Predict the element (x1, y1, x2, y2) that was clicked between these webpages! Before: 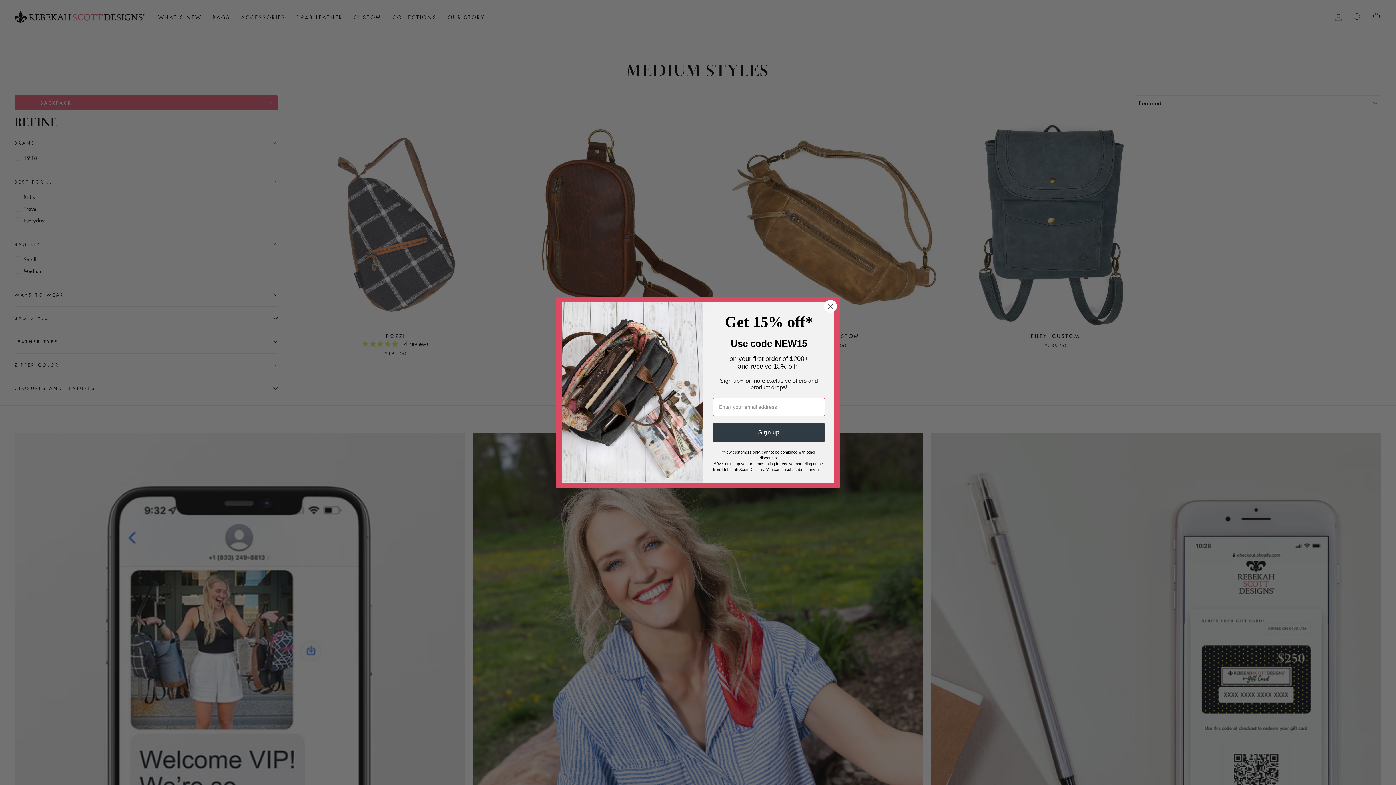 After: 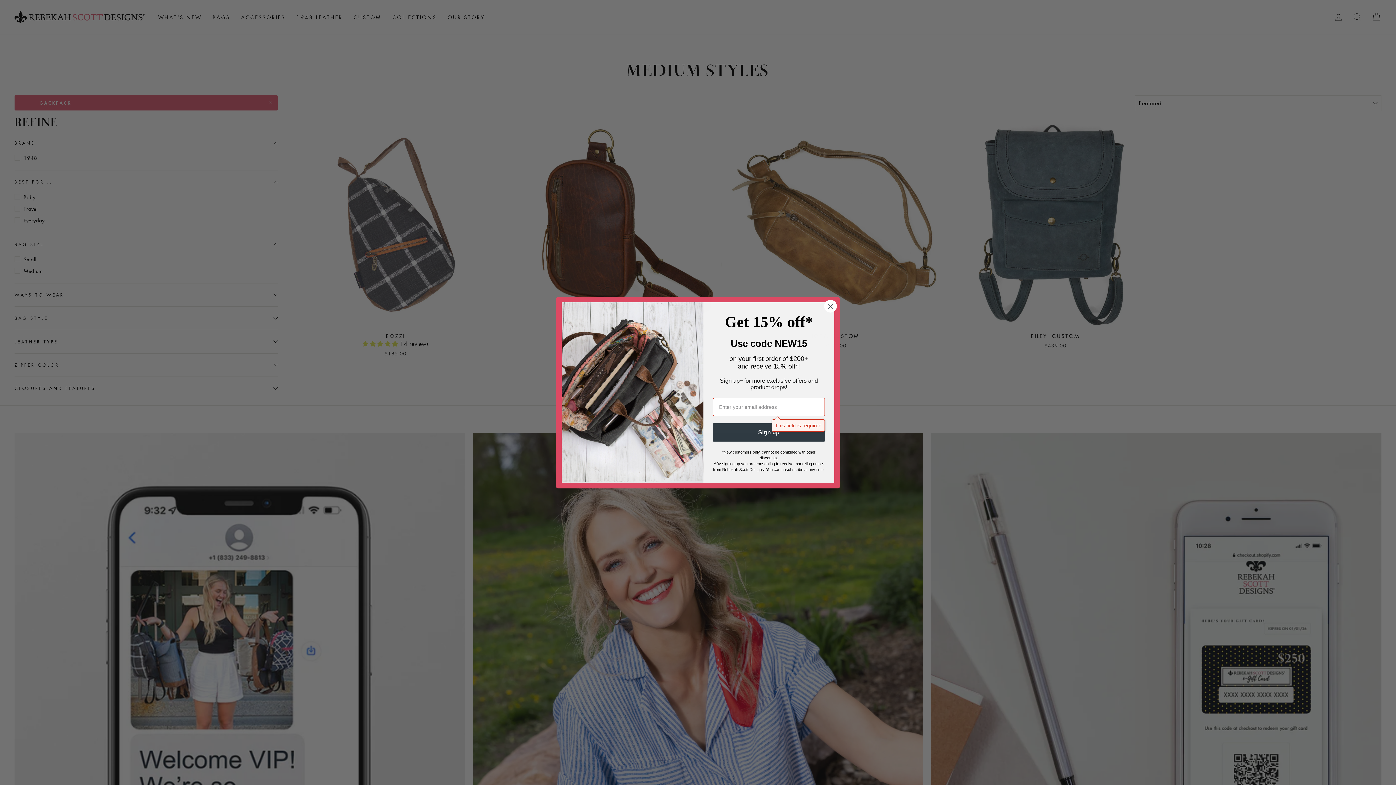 Action: label: Sign up bbox: (713, 423, 825, 441)